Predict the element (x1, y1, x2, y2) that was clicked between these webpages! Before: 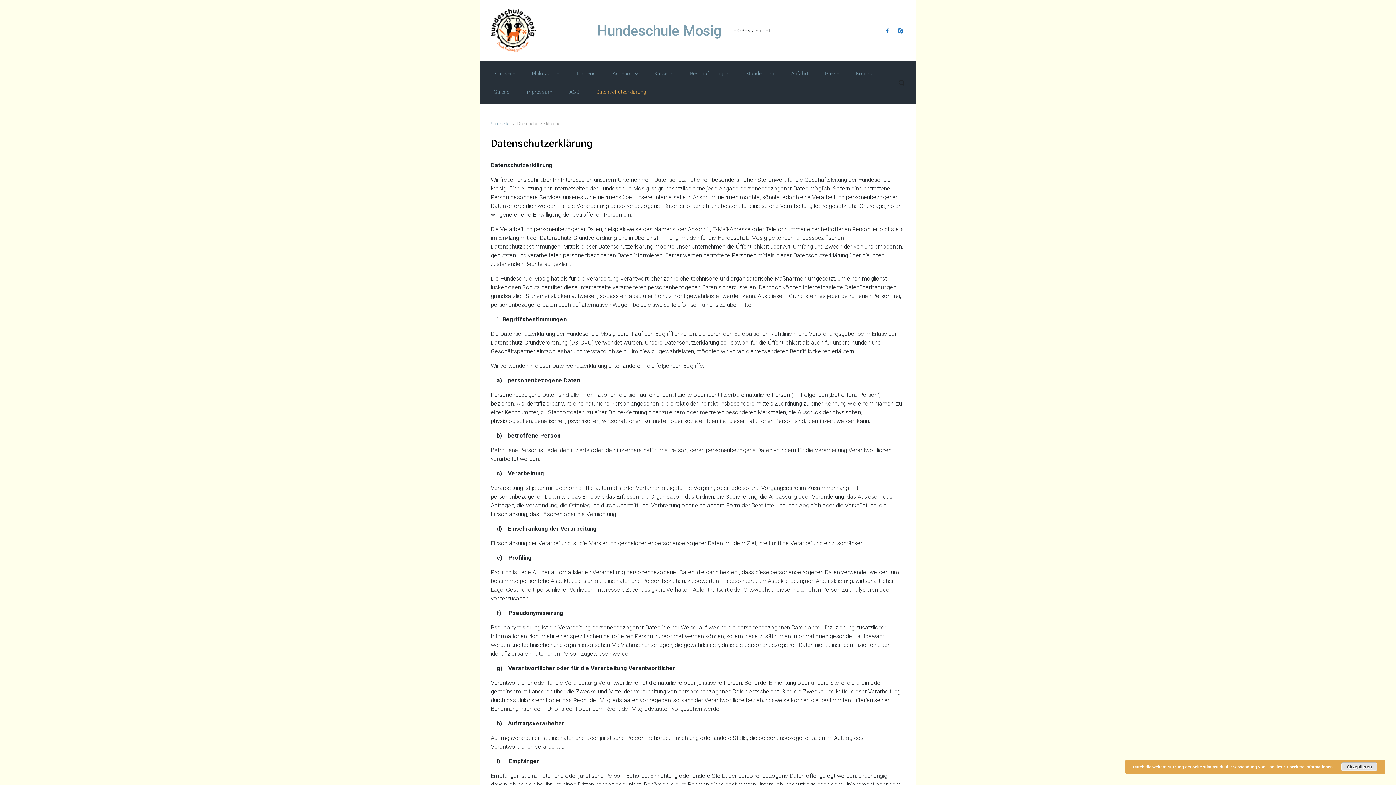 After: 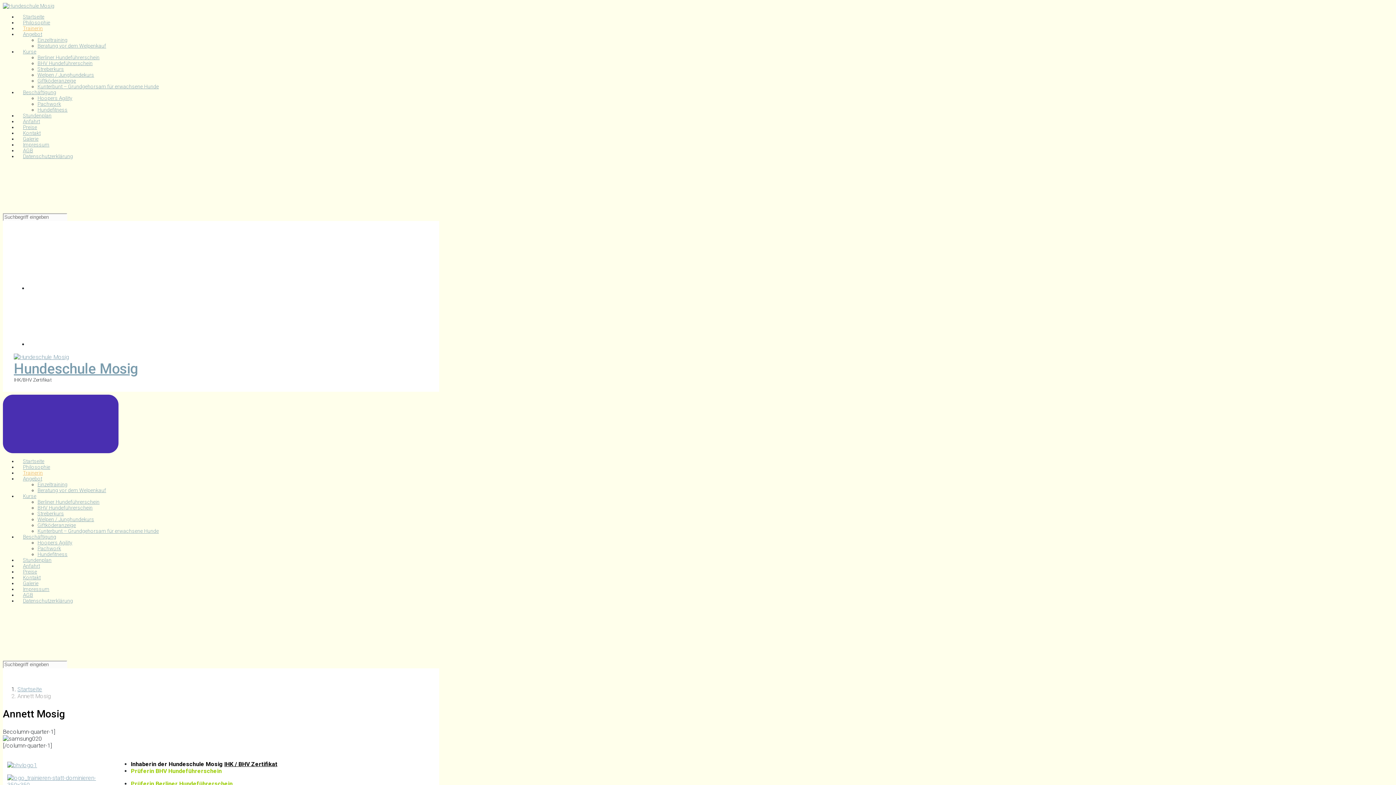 Action: label: Trainerin bbox: (573, 64, 598, 82)